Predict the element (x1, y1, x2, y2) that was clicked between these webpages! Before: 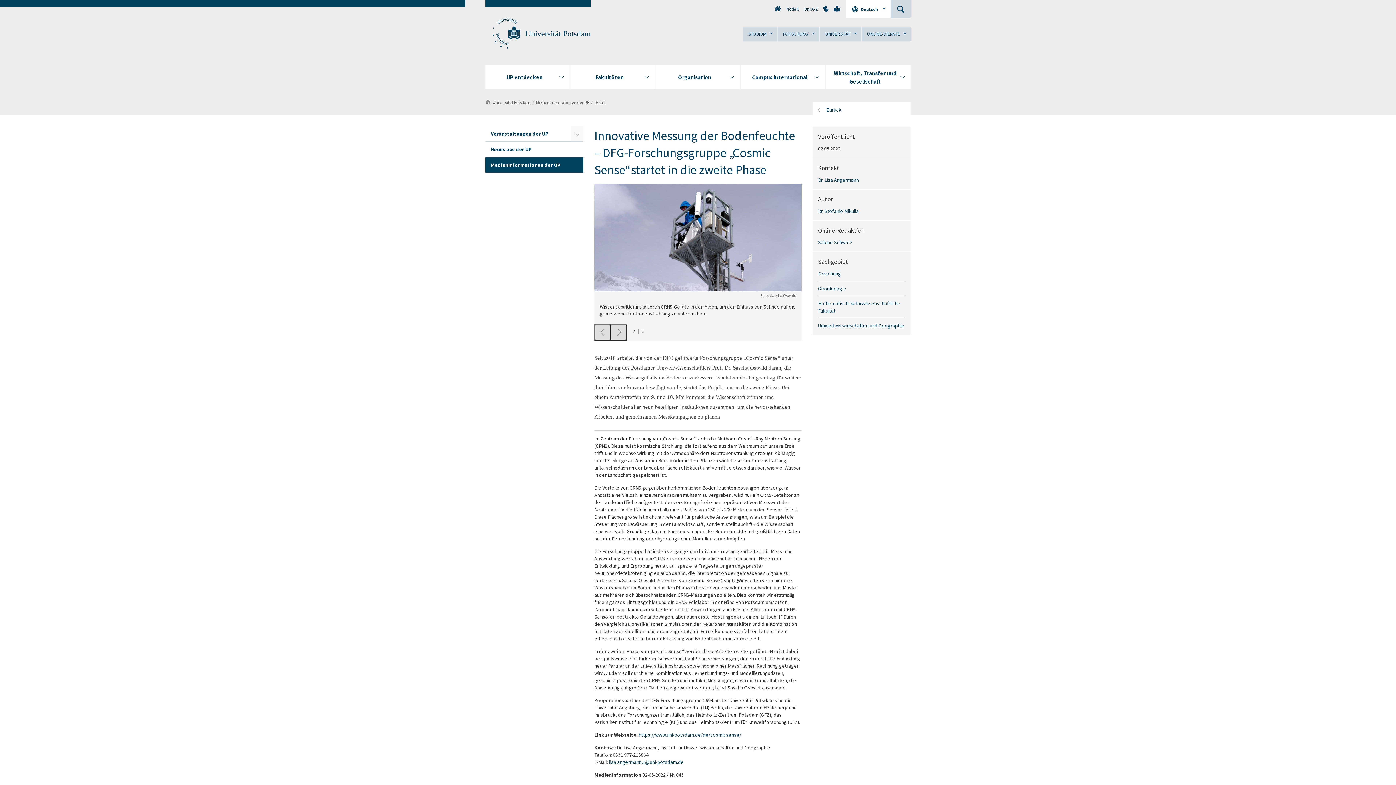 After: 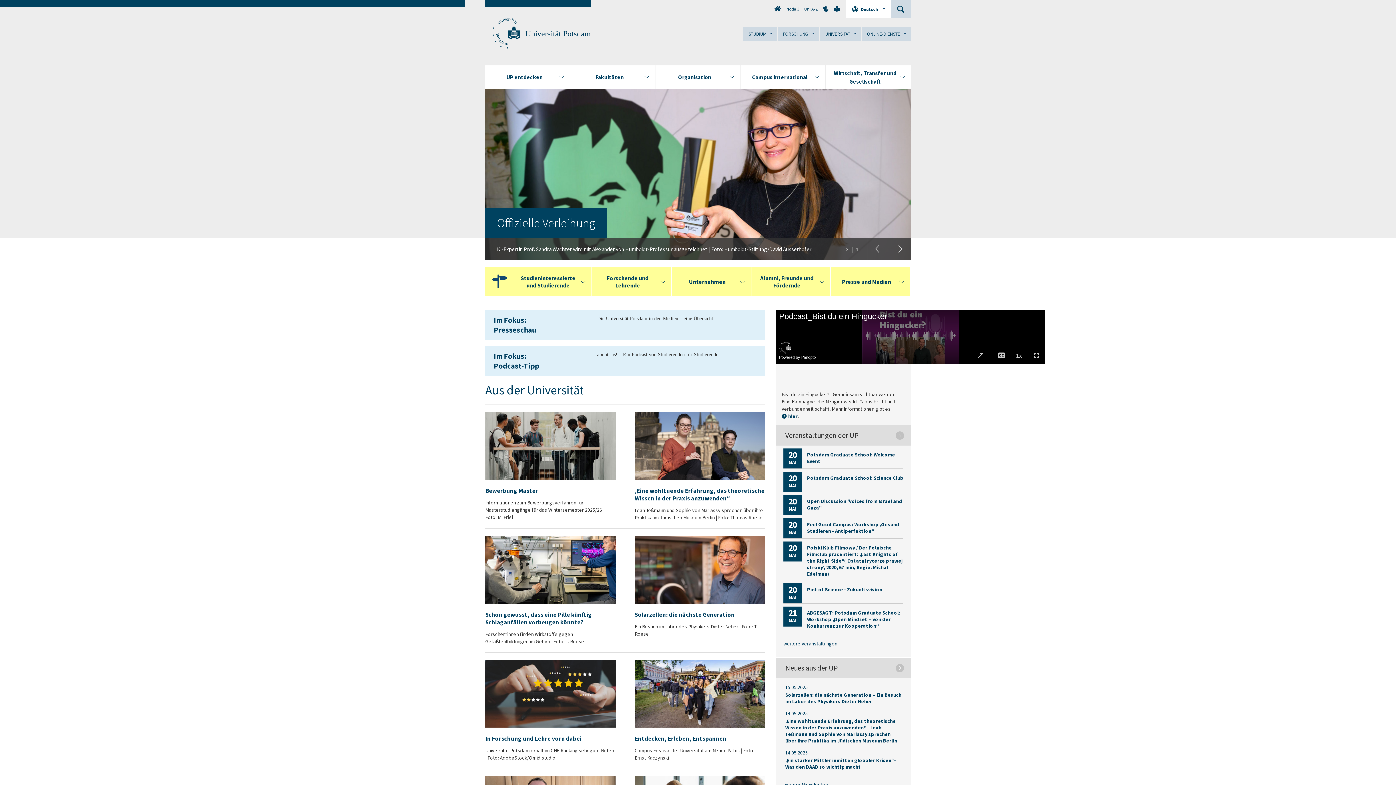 Action: bbox: (525, 29, 590, 38) label: Universität Potsdam